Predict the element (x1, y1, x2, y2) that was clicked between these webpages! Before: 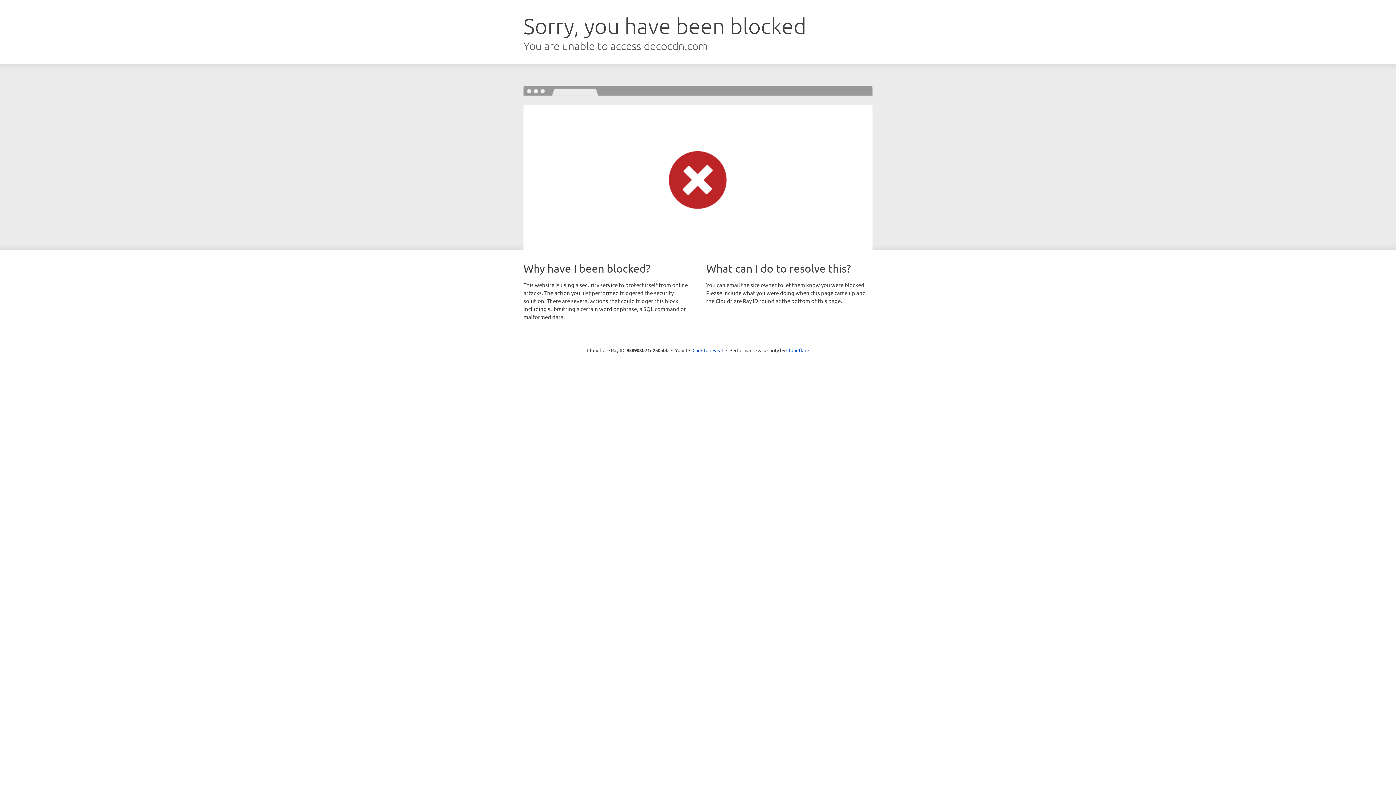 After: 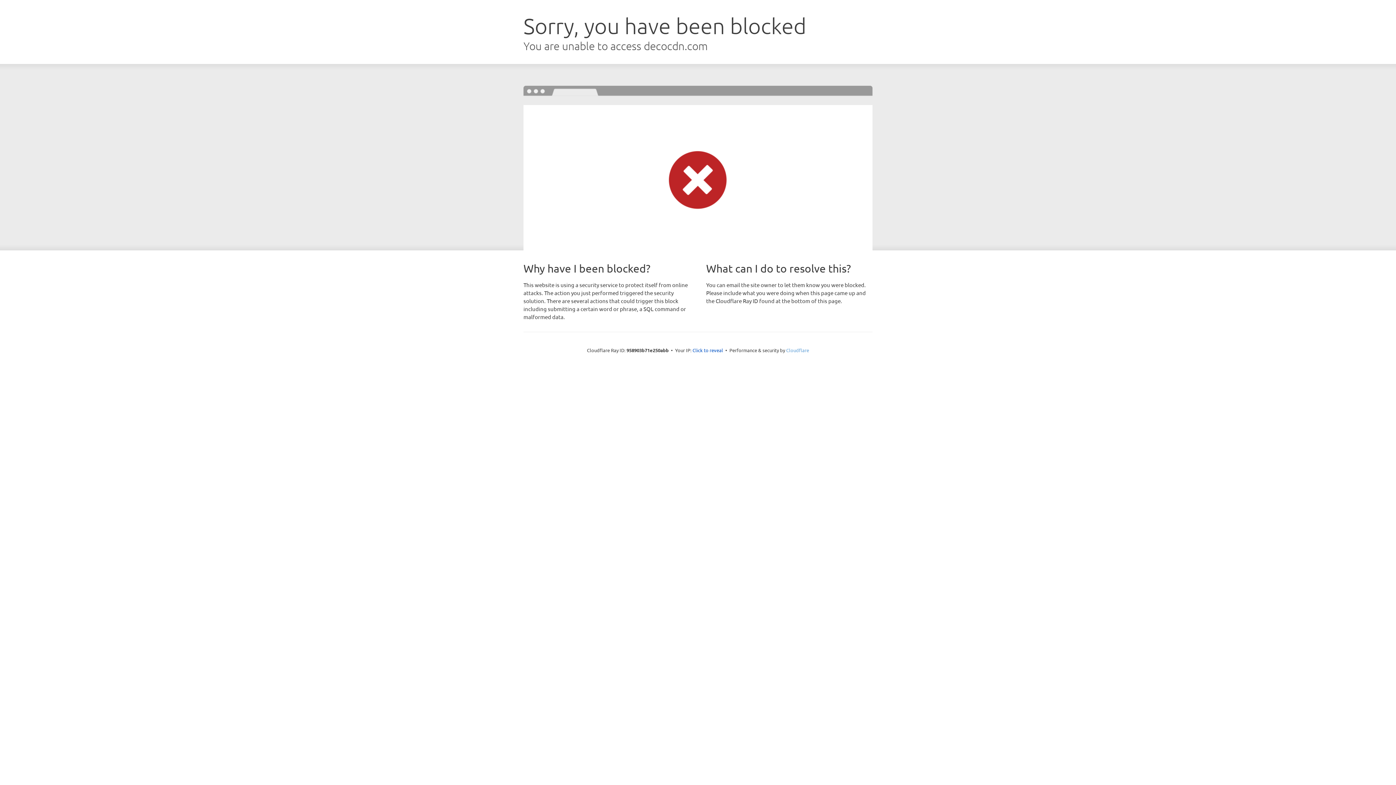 Action: bbox: (786, 347, 809, 353) label: Cloudflare